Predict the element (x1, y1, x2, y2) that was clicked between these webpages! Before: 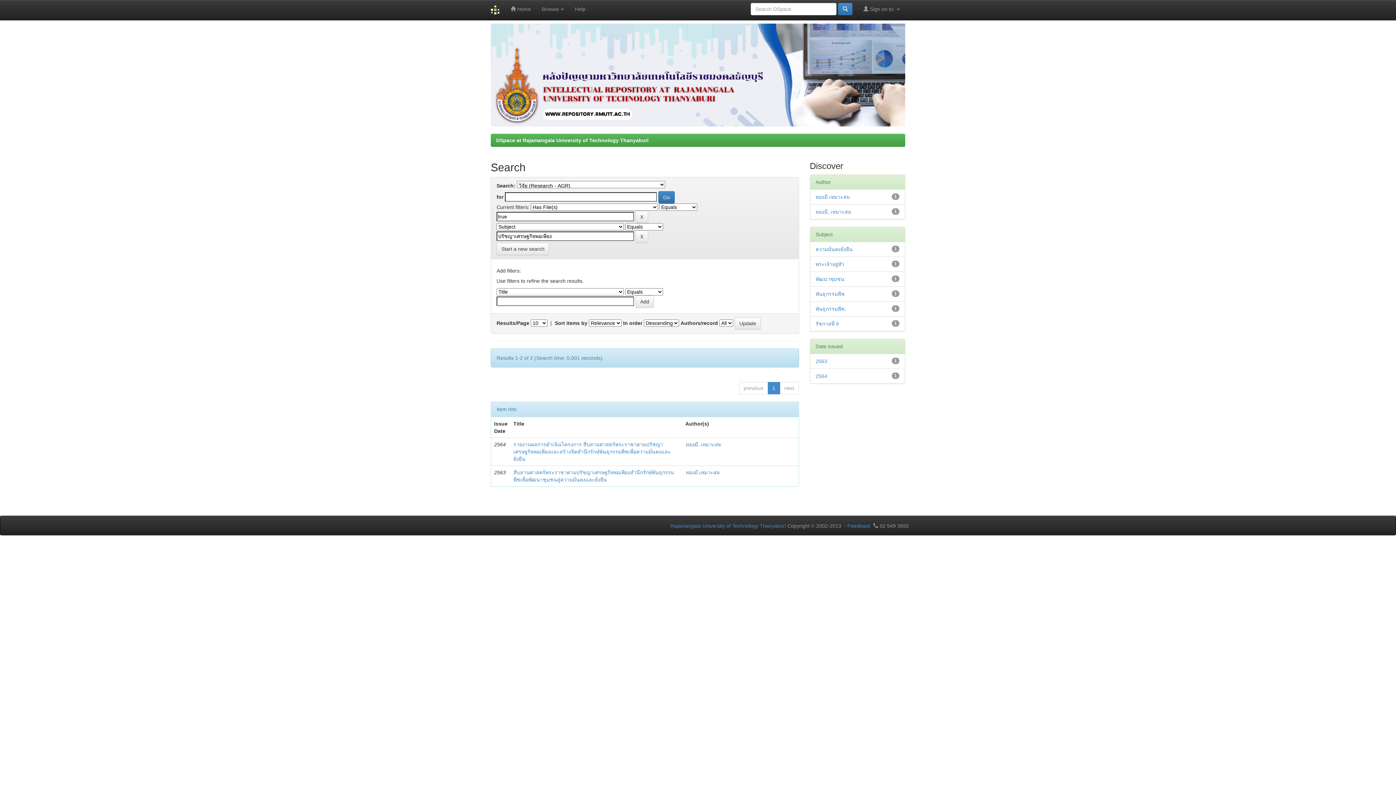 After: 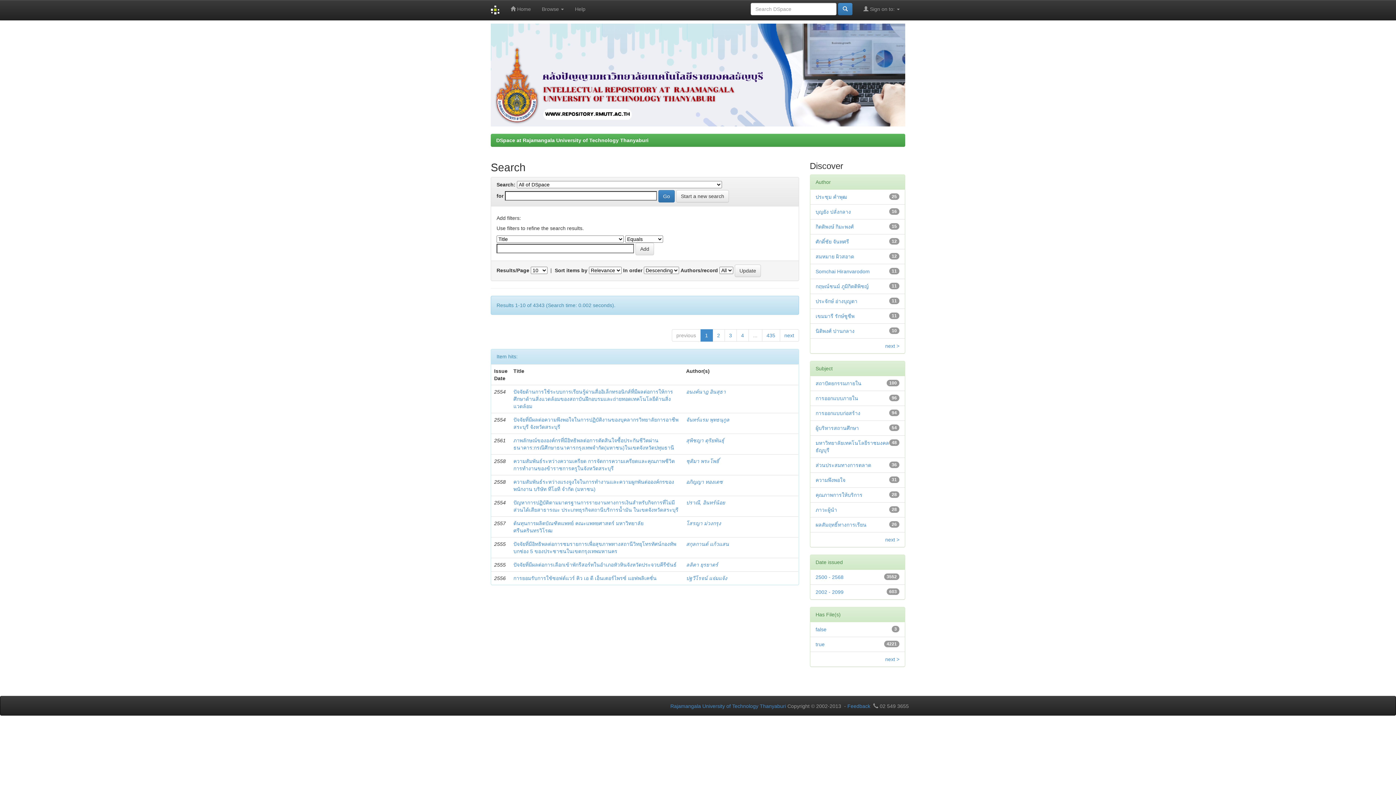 Action: bbox: (838, 2, 852, 15)